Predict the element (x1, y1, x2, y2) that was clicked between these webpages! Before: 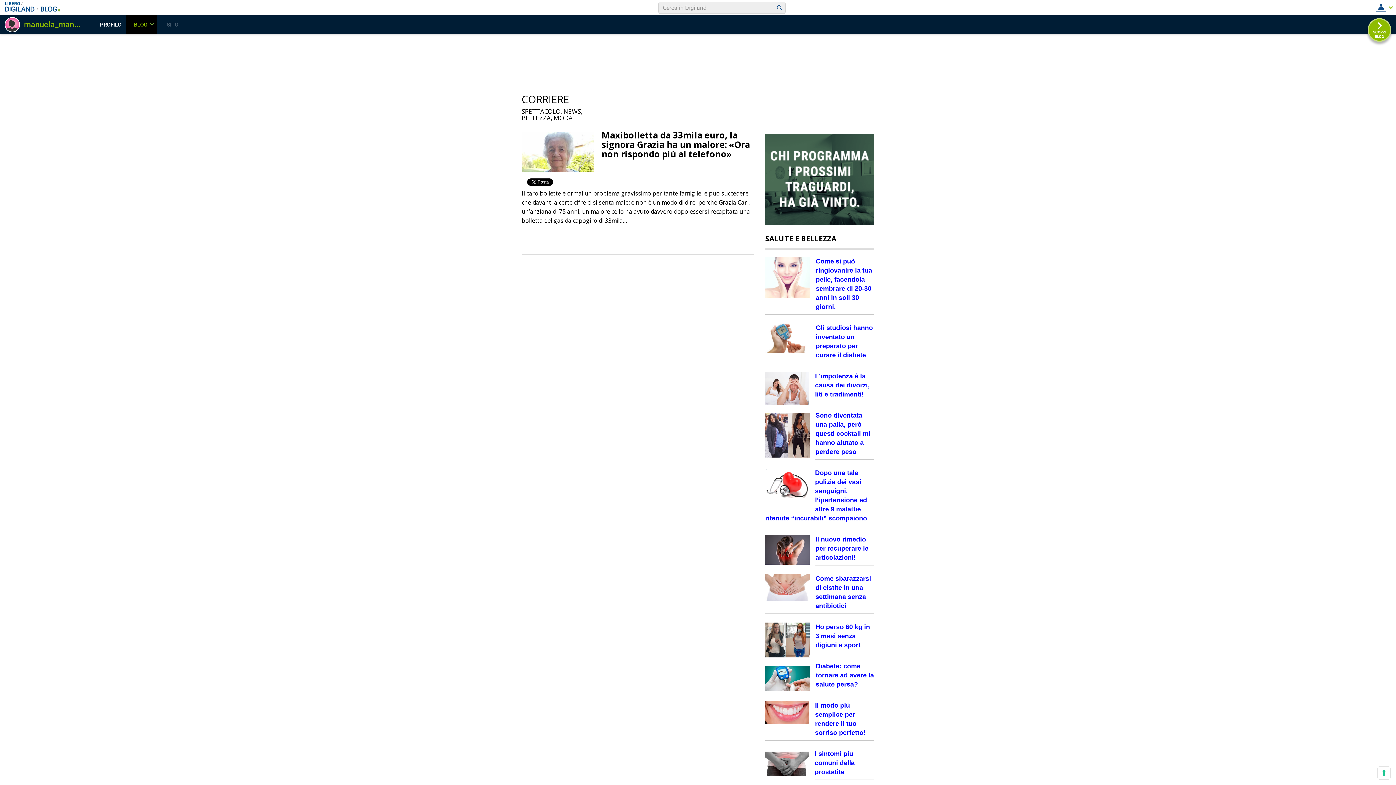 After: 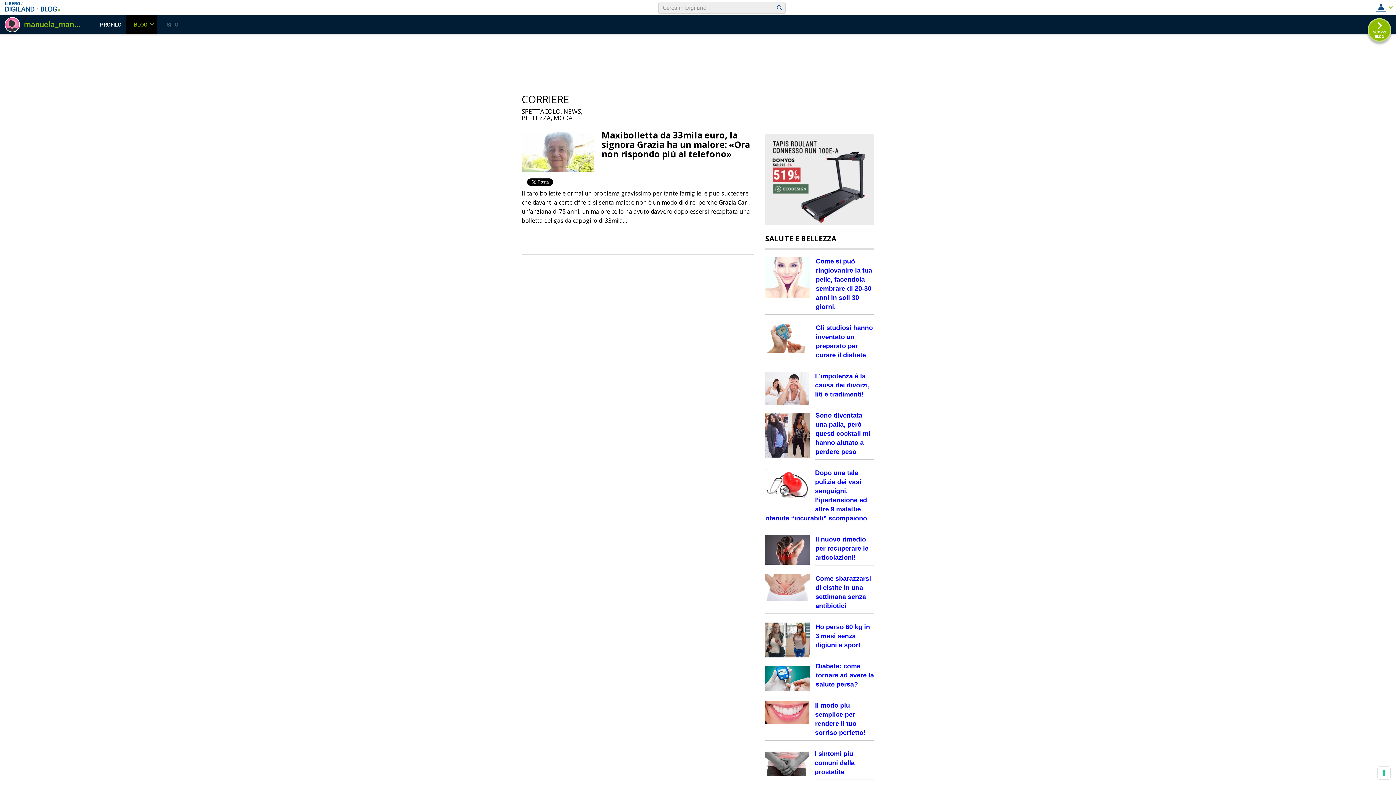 Action: bbox: (765, 535, 809, 568)